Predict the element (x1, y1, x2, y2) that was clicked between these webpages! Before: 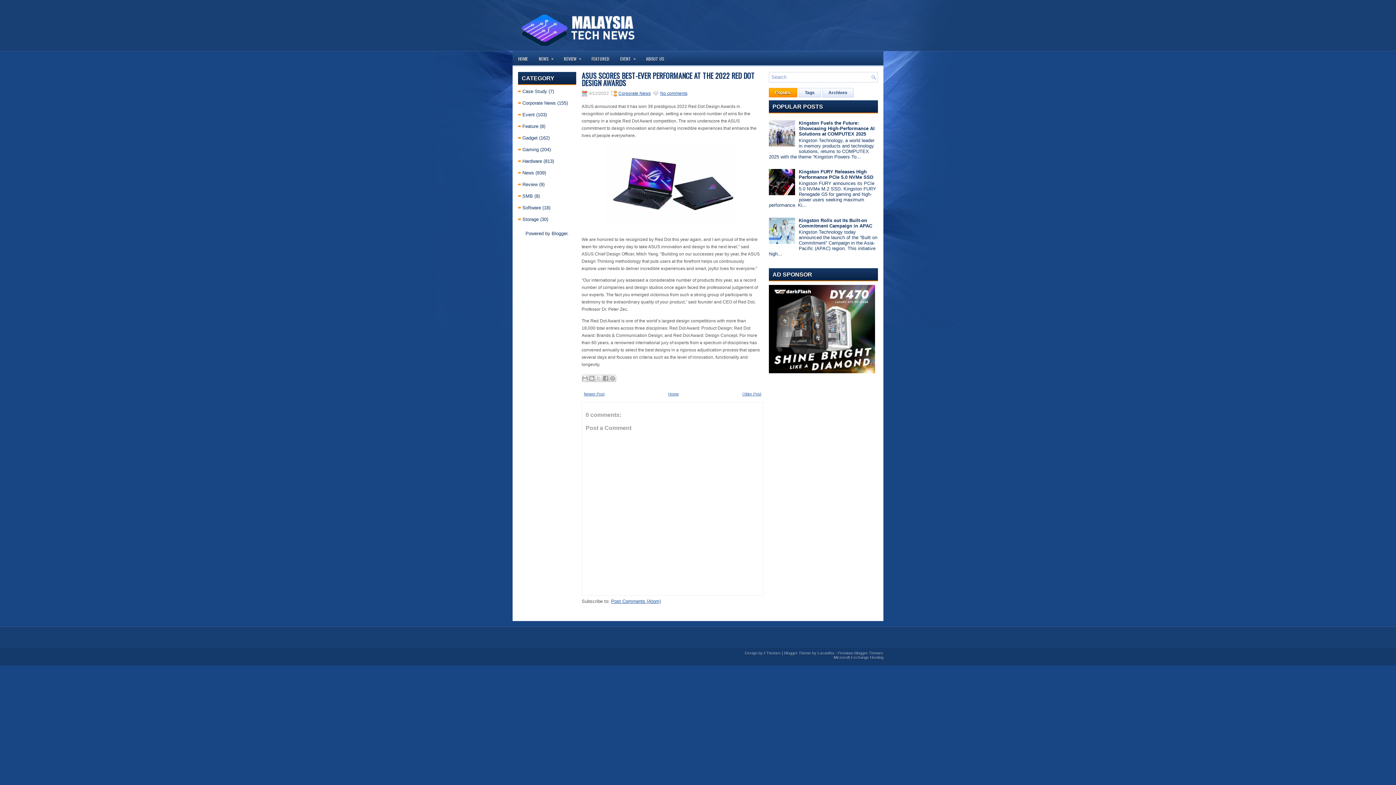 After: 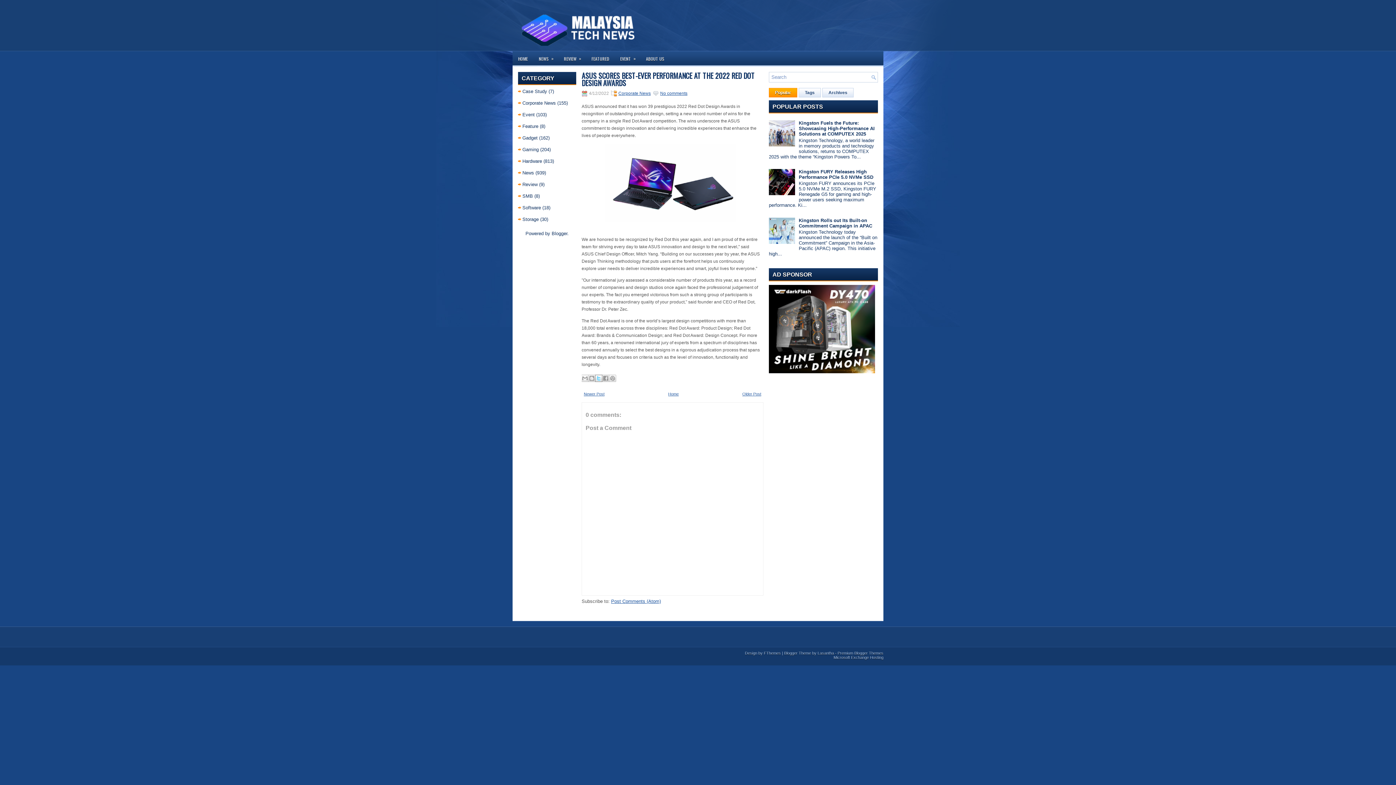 Action: label: Share to X bbox: (595, 374, 602, 382)